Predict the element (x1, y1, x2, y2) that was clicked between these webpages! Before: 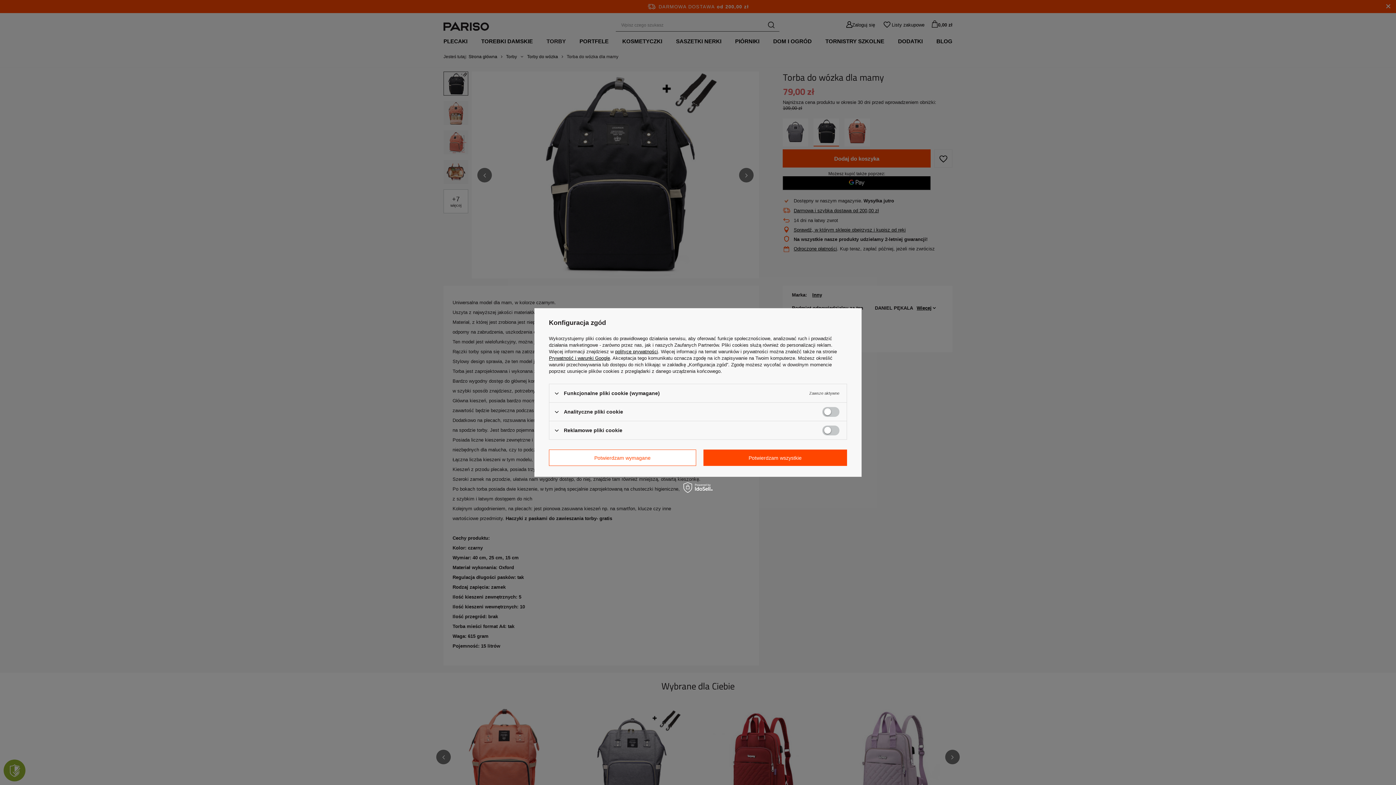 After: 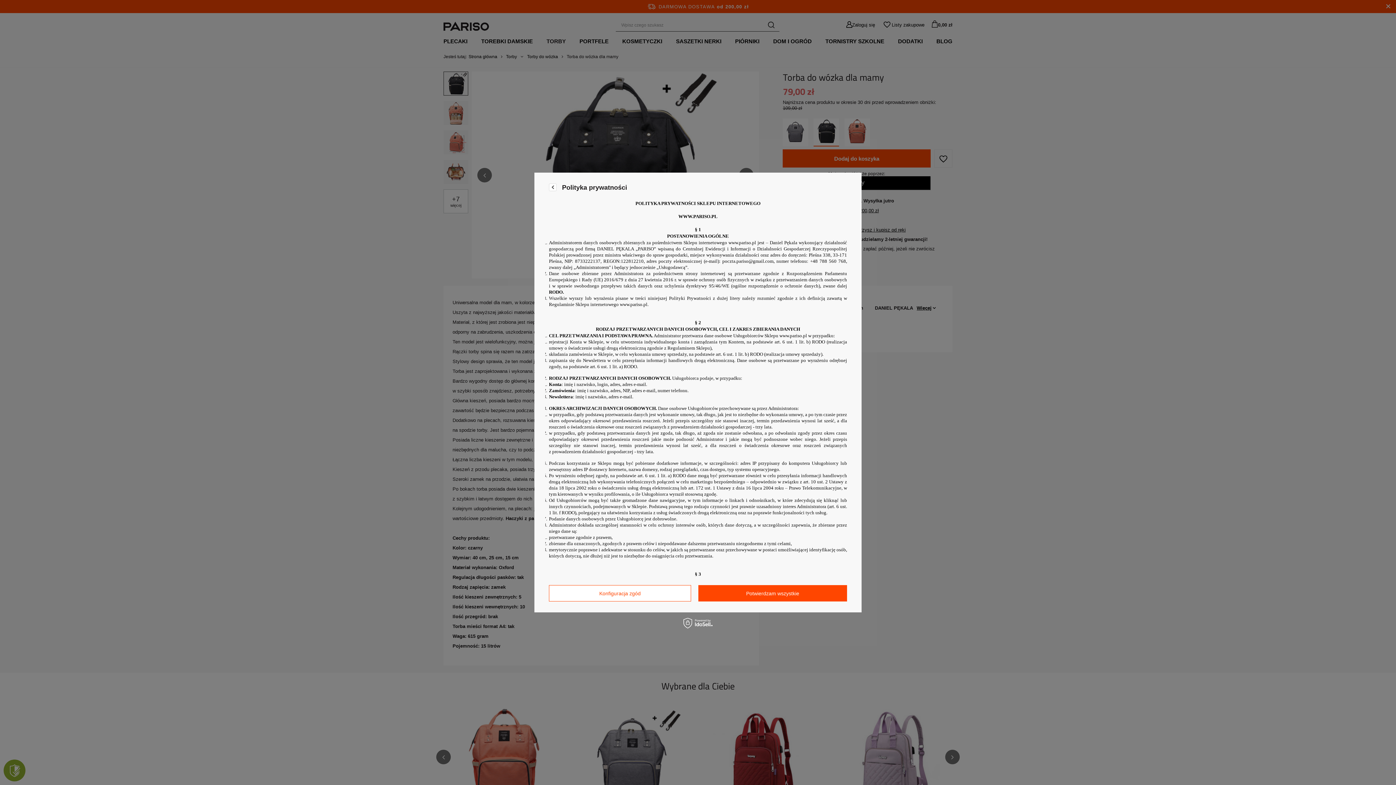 Action: bbox: (615, 349, 658, 354) label: polityce prywatności